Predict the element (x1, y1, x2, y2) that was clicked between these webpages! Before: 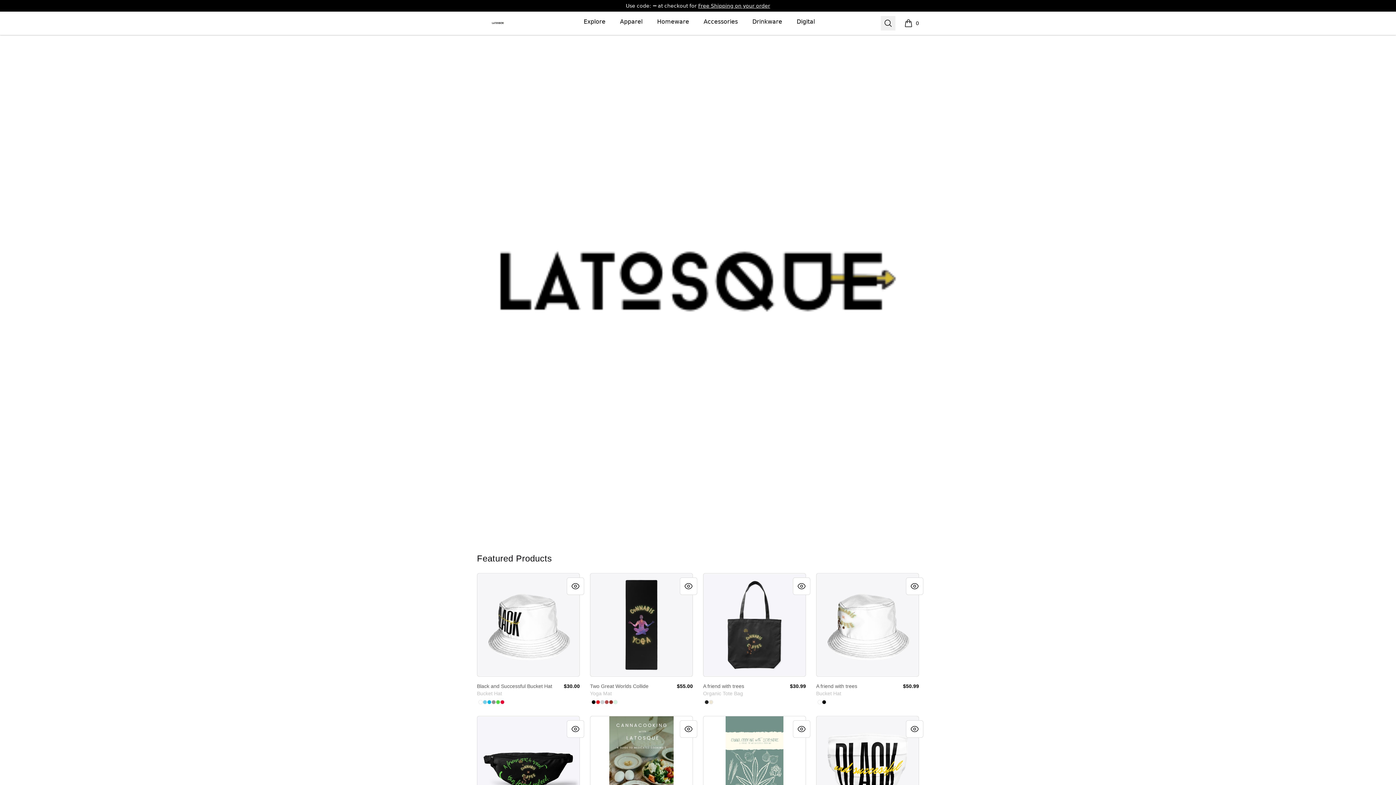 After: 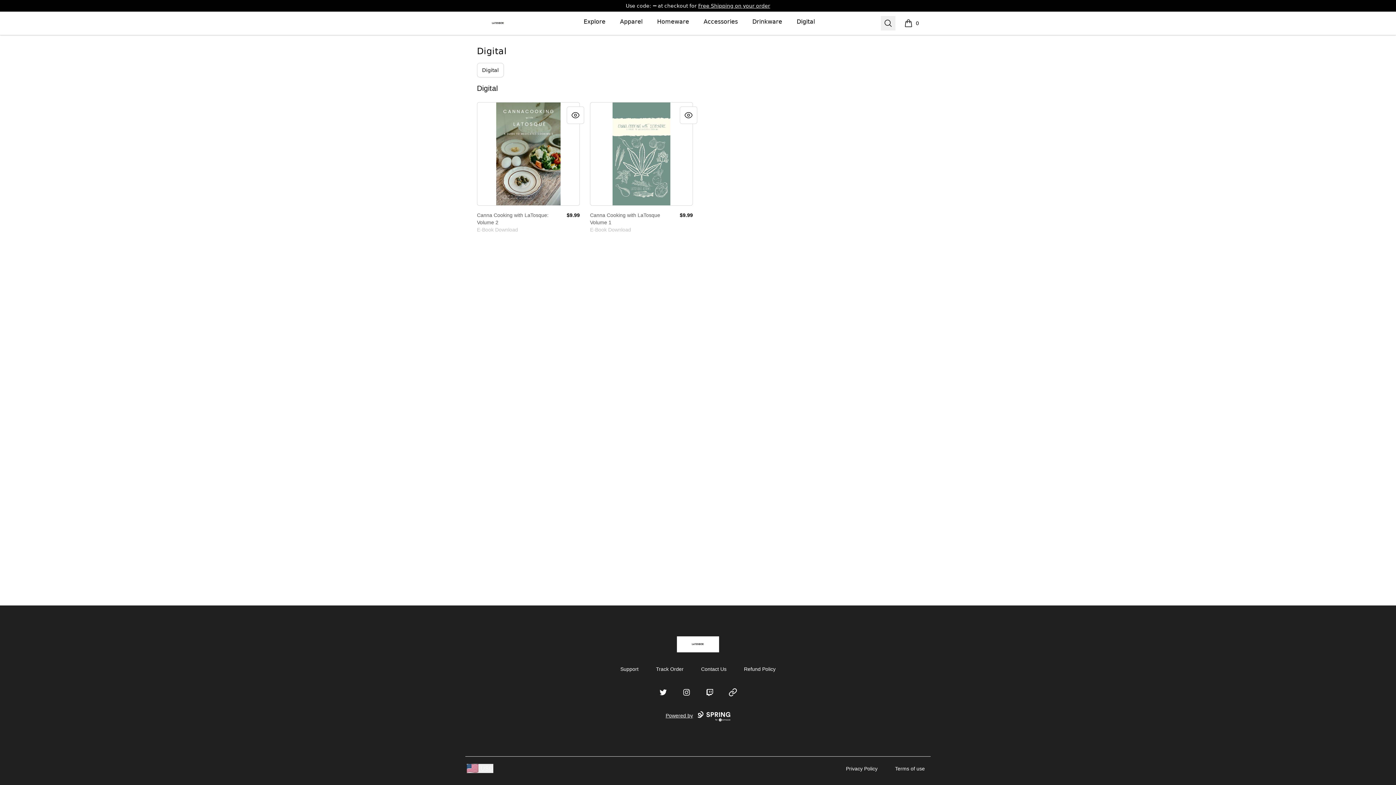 Action: label: Digital bbox: (795, 11, 816, 32)